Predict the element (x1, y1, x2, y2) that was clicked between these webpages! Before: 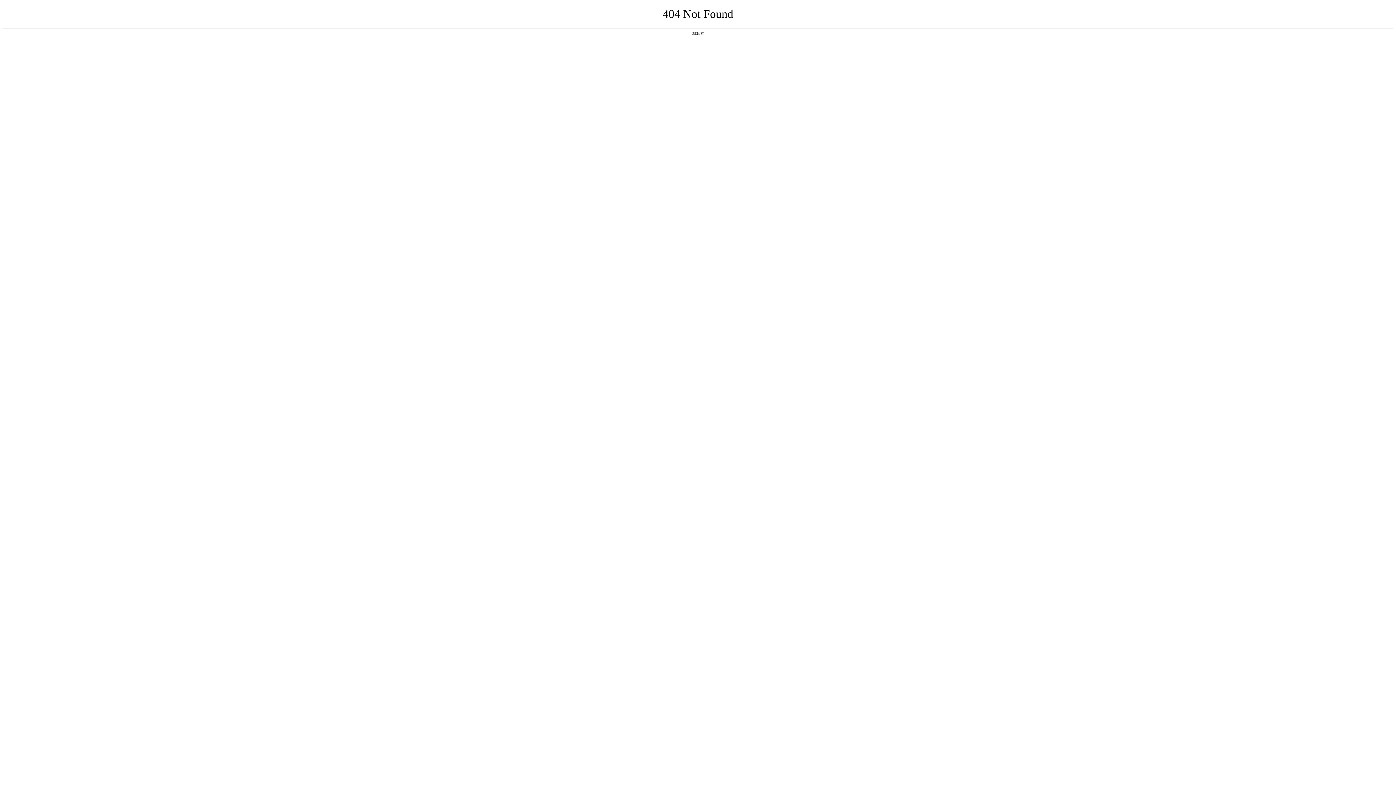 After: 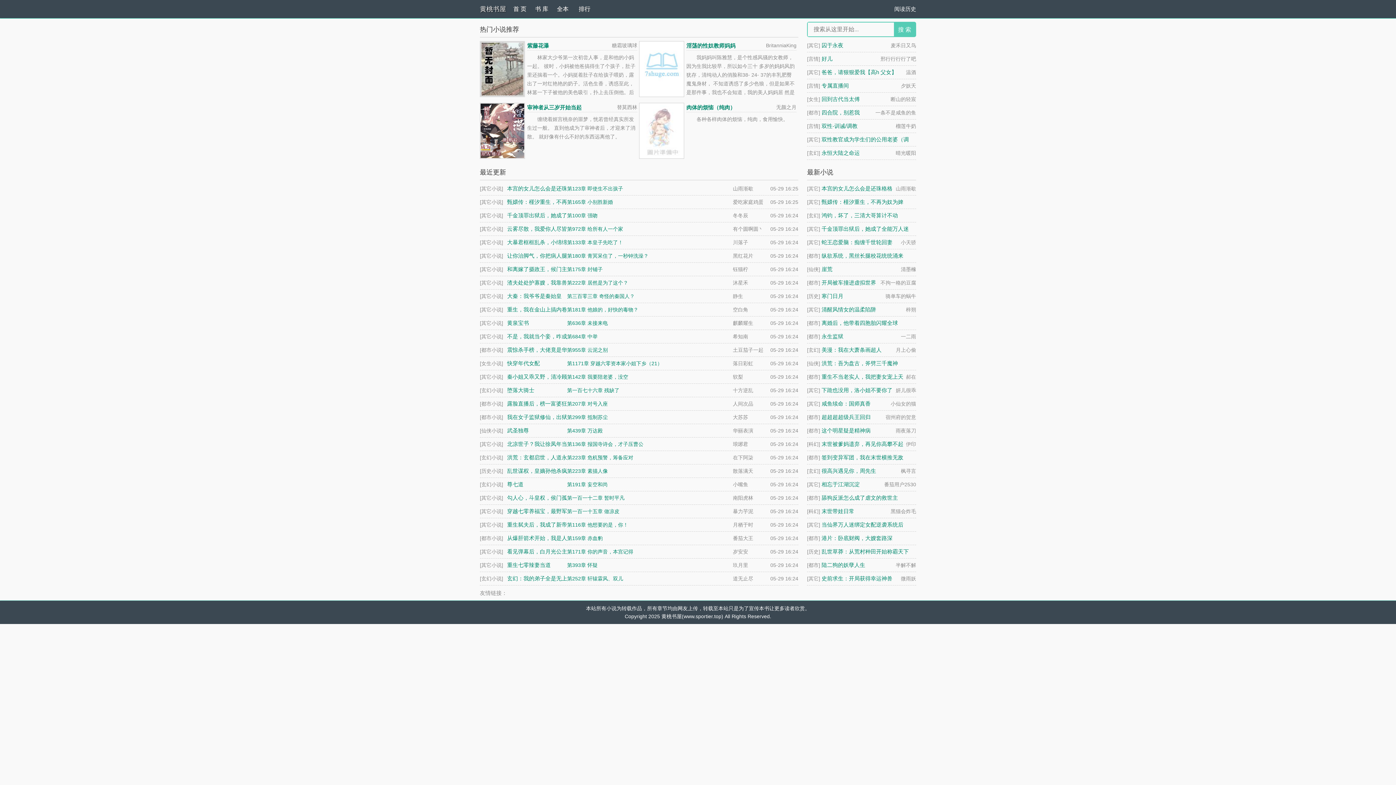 Action: label: 返回首页 bbox: (692, 31, 704, 35)